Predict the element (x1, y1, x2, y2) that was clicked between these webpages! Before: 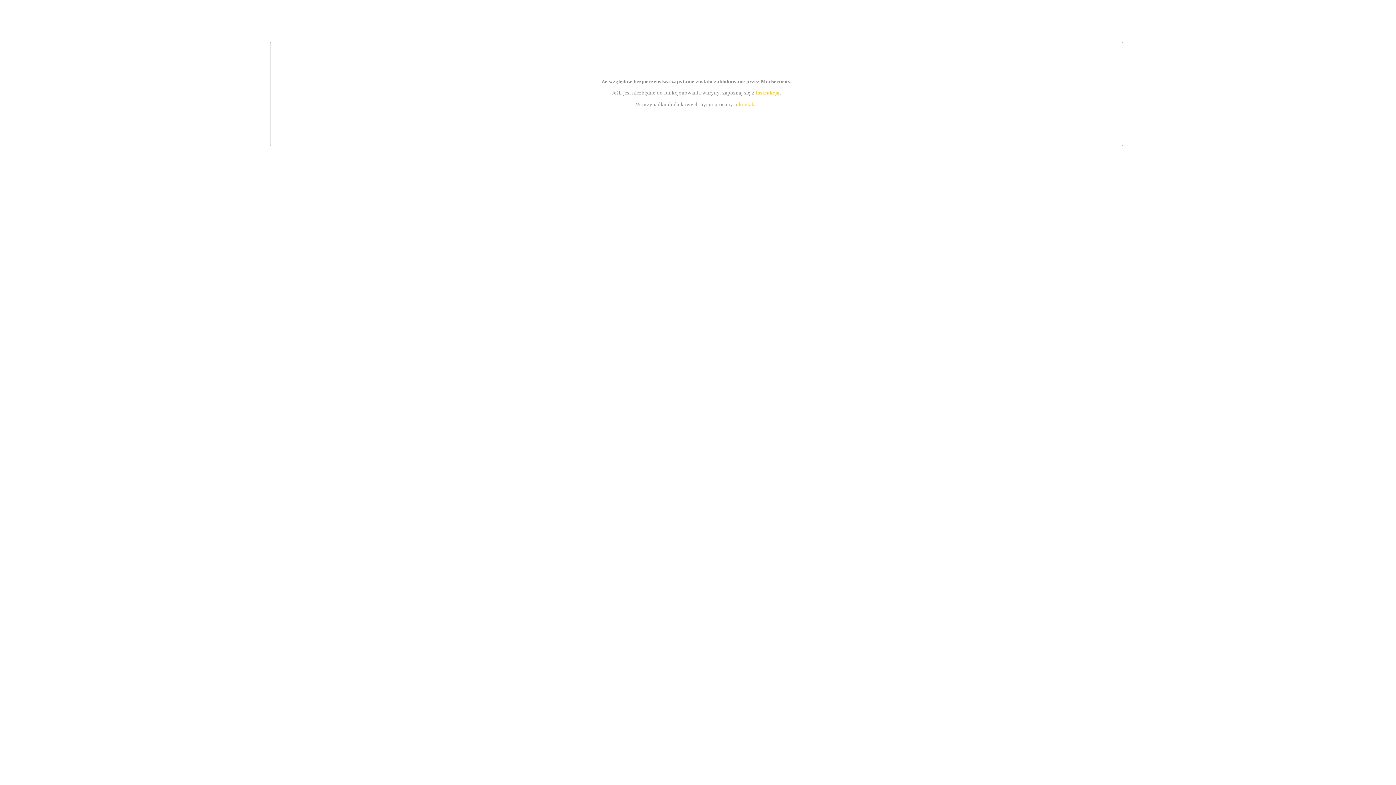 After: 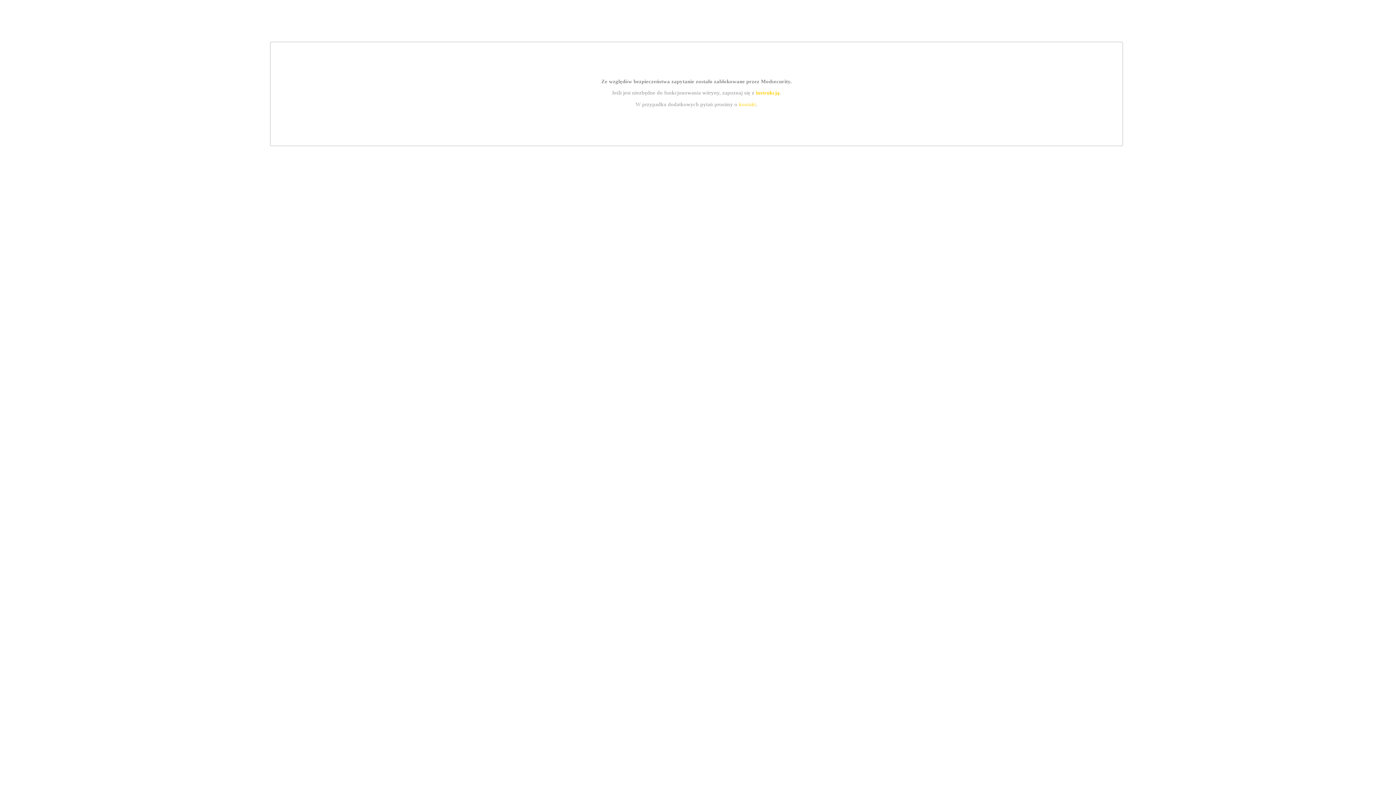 Action: label: kontakt bbox: (739, 101, 756, 107)